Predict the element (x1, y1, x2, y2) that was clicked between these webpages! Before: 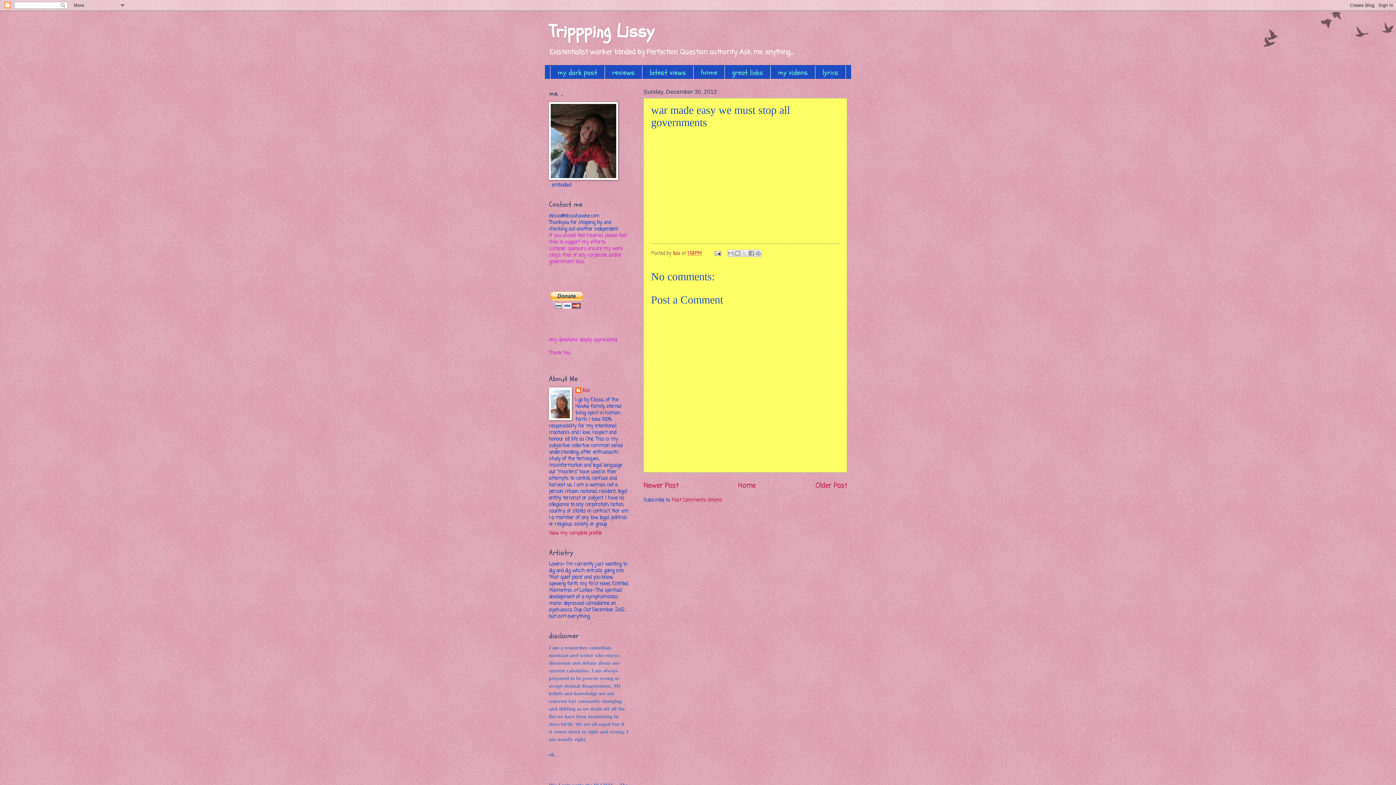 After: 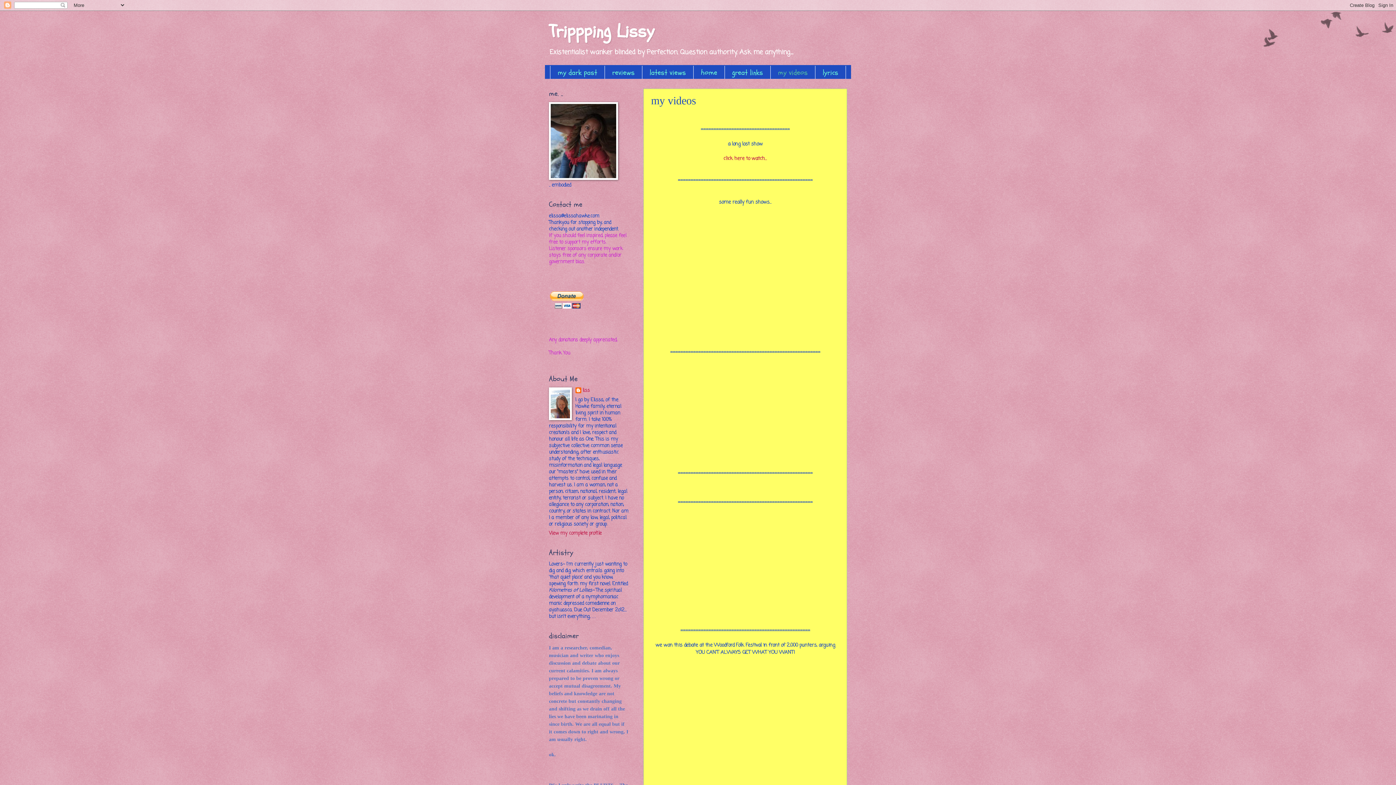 Action: label: my videos bbox: (770, 65, 815, 79)